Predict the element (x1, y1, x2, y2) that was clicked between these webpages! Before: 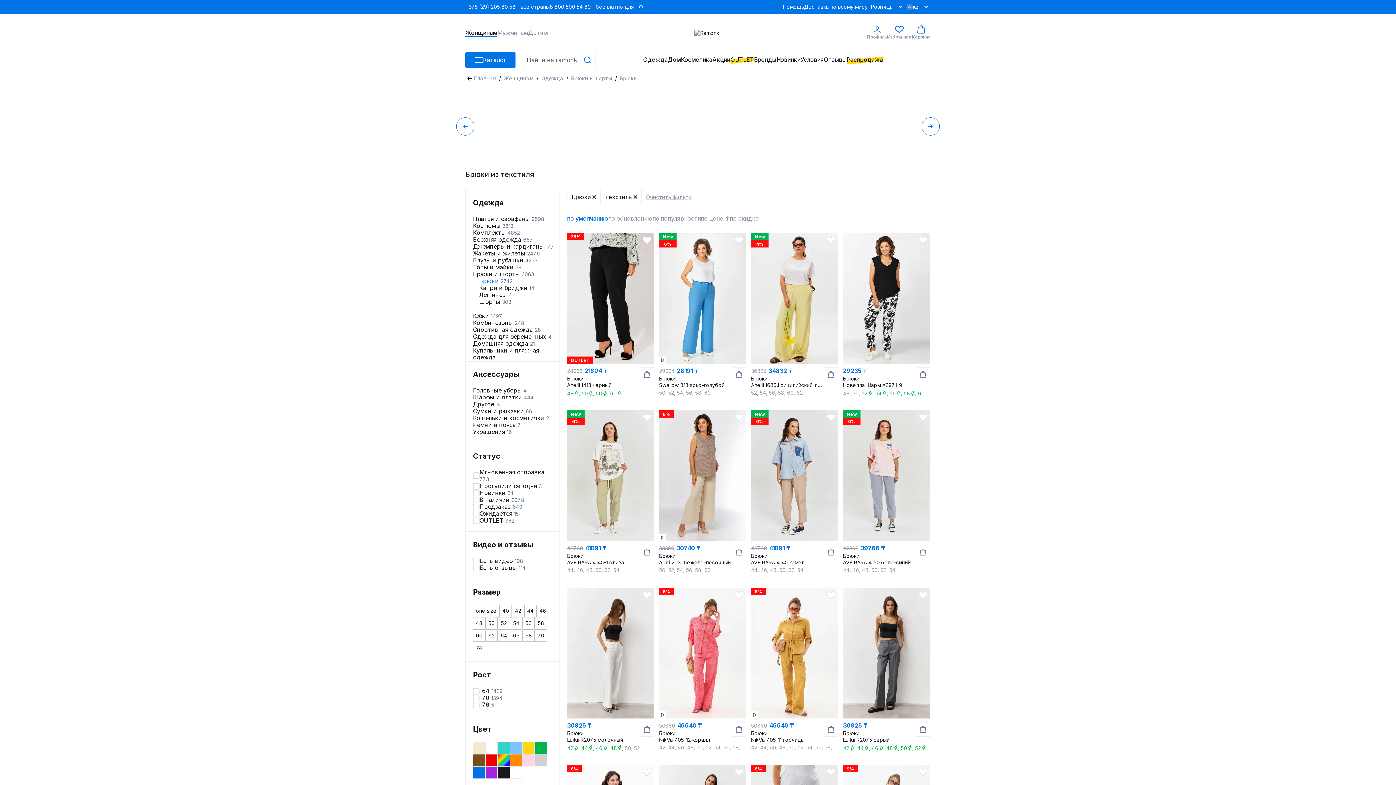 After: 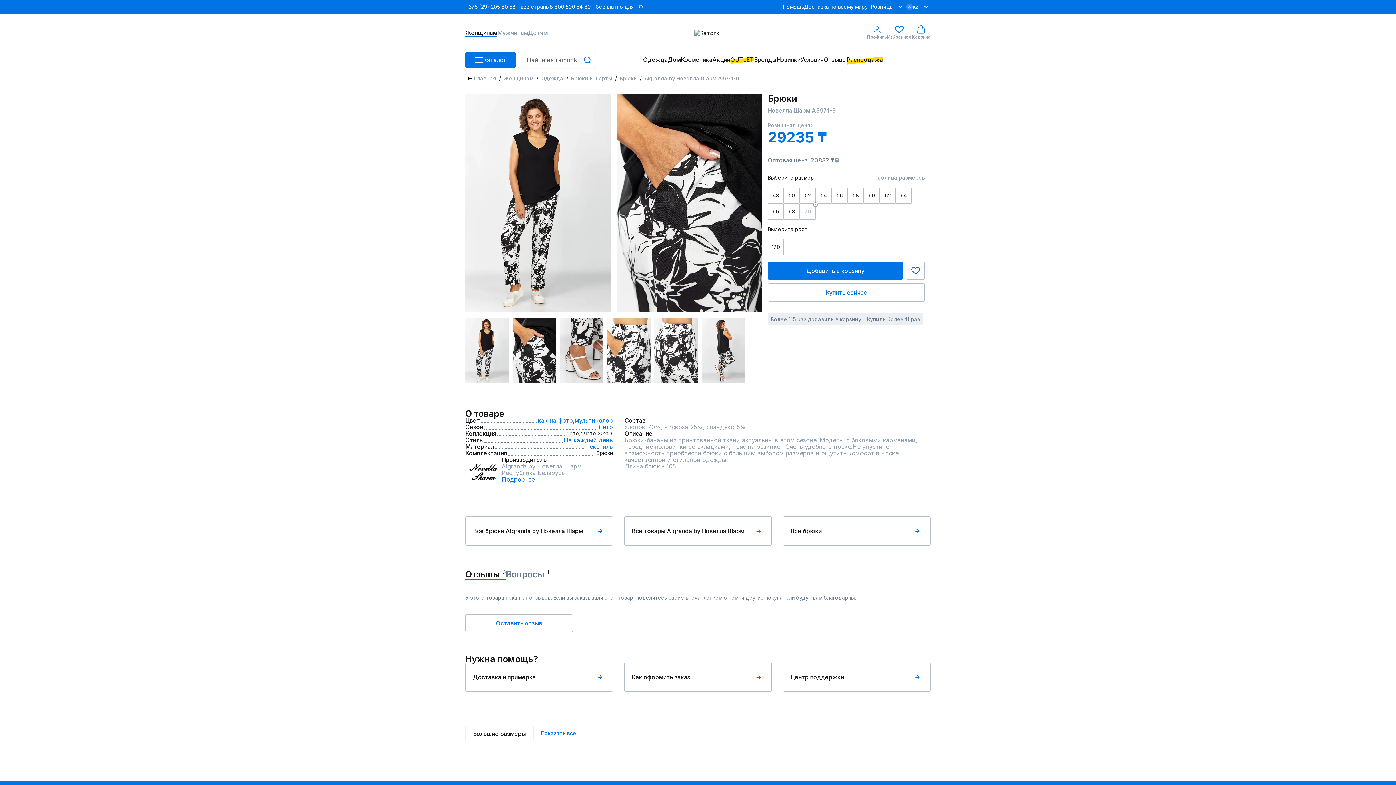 Action: bbox: (843, 233, 930, 407) label: 29235 ₸
Брюки
Новелла Шарм А3971-9

48, 50, 52, 54, 56, 58, 60, 62, 64, 66, 68